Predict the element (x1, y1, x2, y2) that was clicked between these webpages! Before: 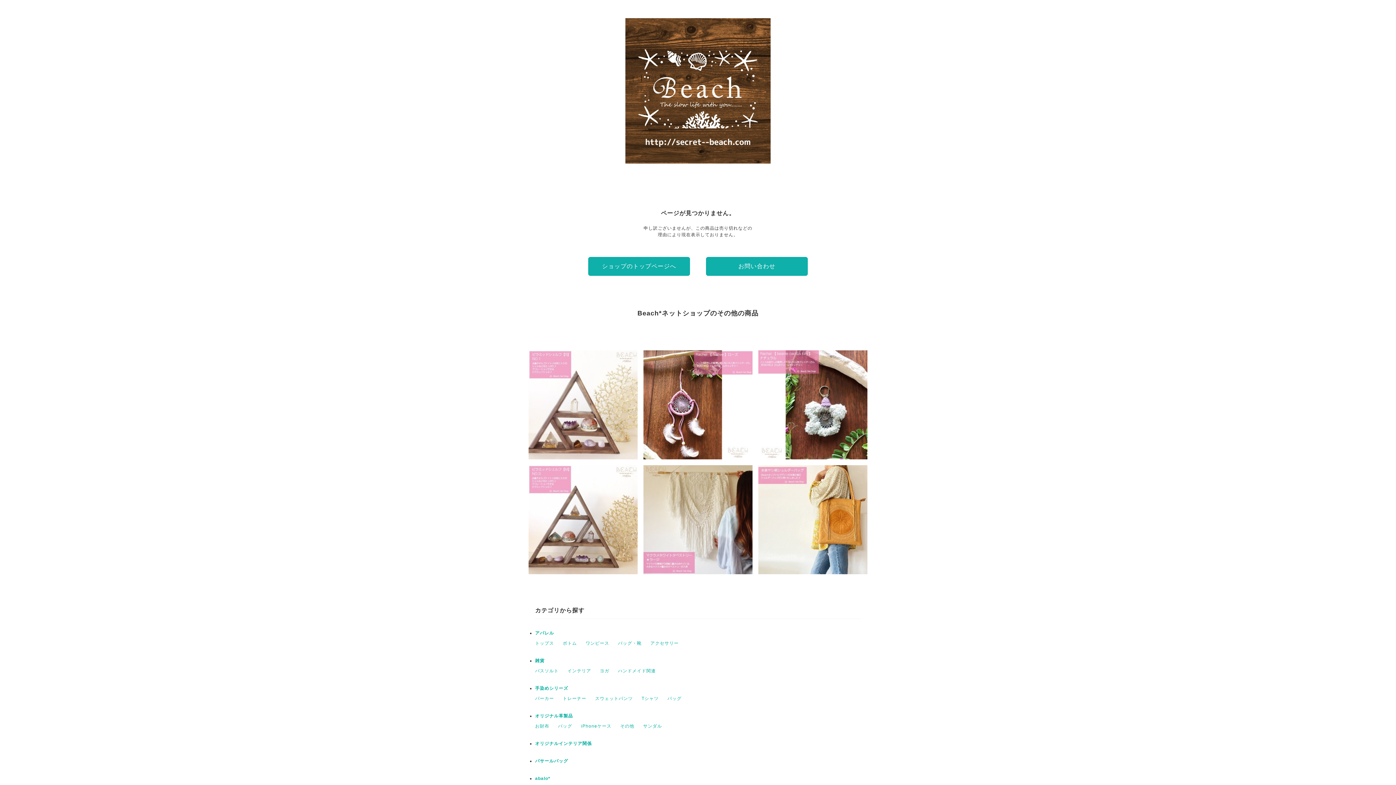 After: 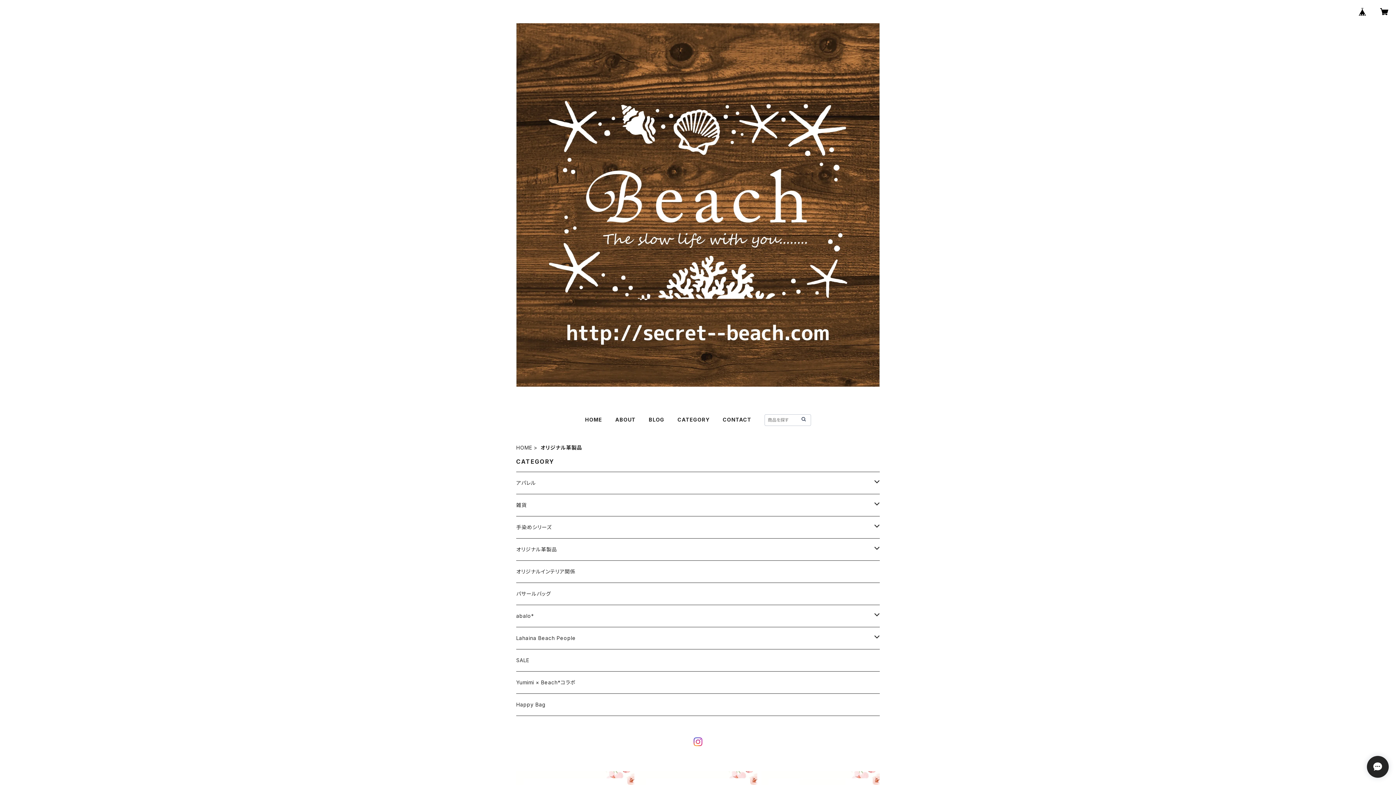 Action: bbox: (535, 713, 573, 718) label: オリジナル革製品